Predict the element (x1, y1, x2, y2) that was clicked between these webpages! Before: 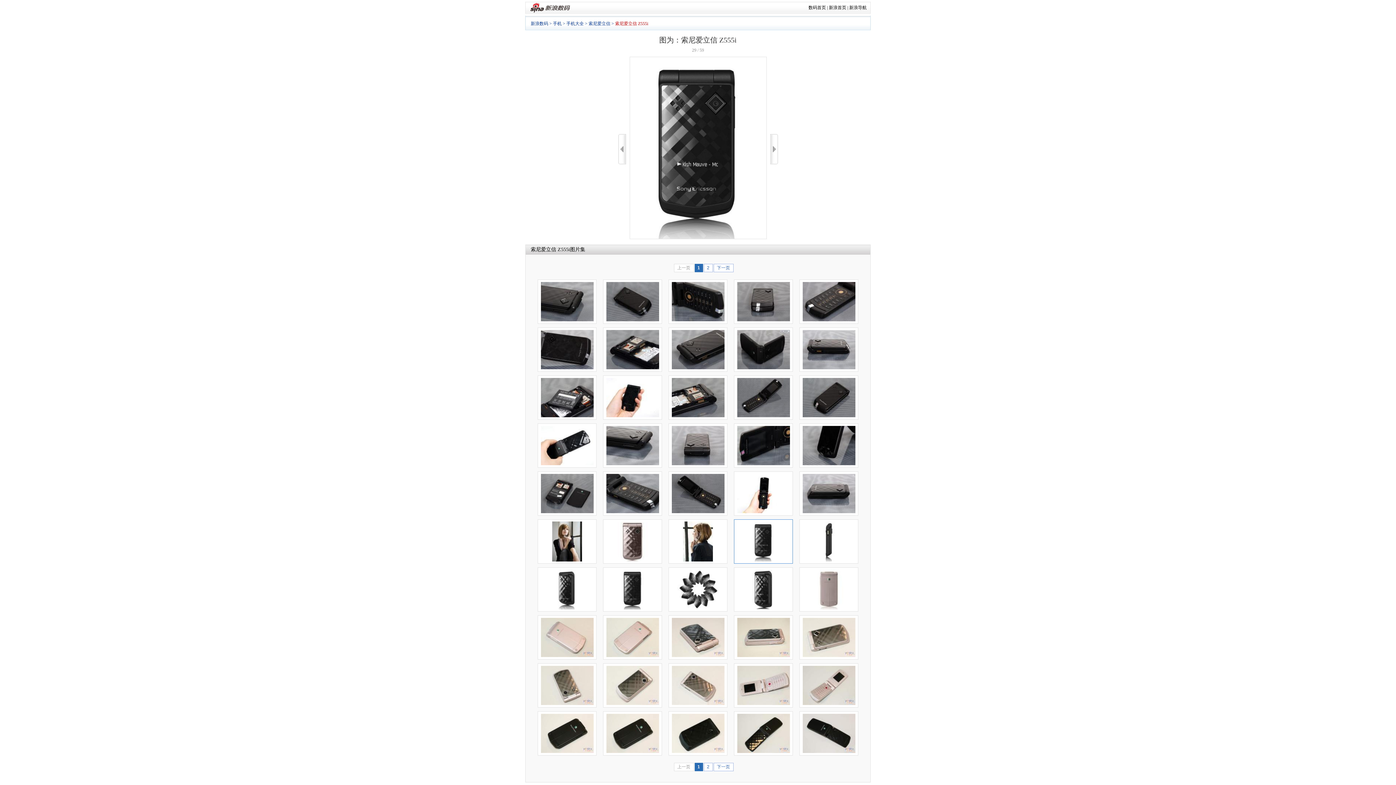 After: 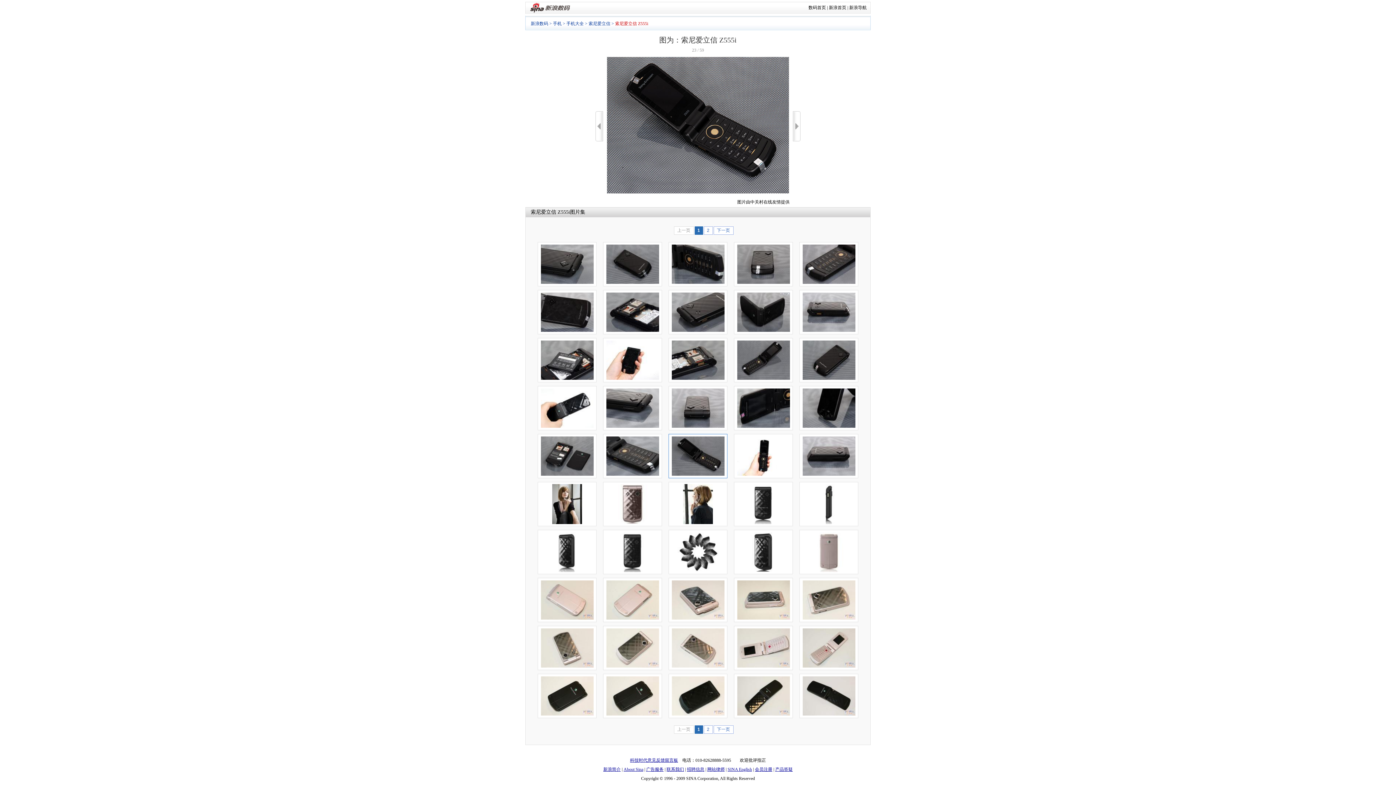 Action: bbox: (669, 474, 727, 513)